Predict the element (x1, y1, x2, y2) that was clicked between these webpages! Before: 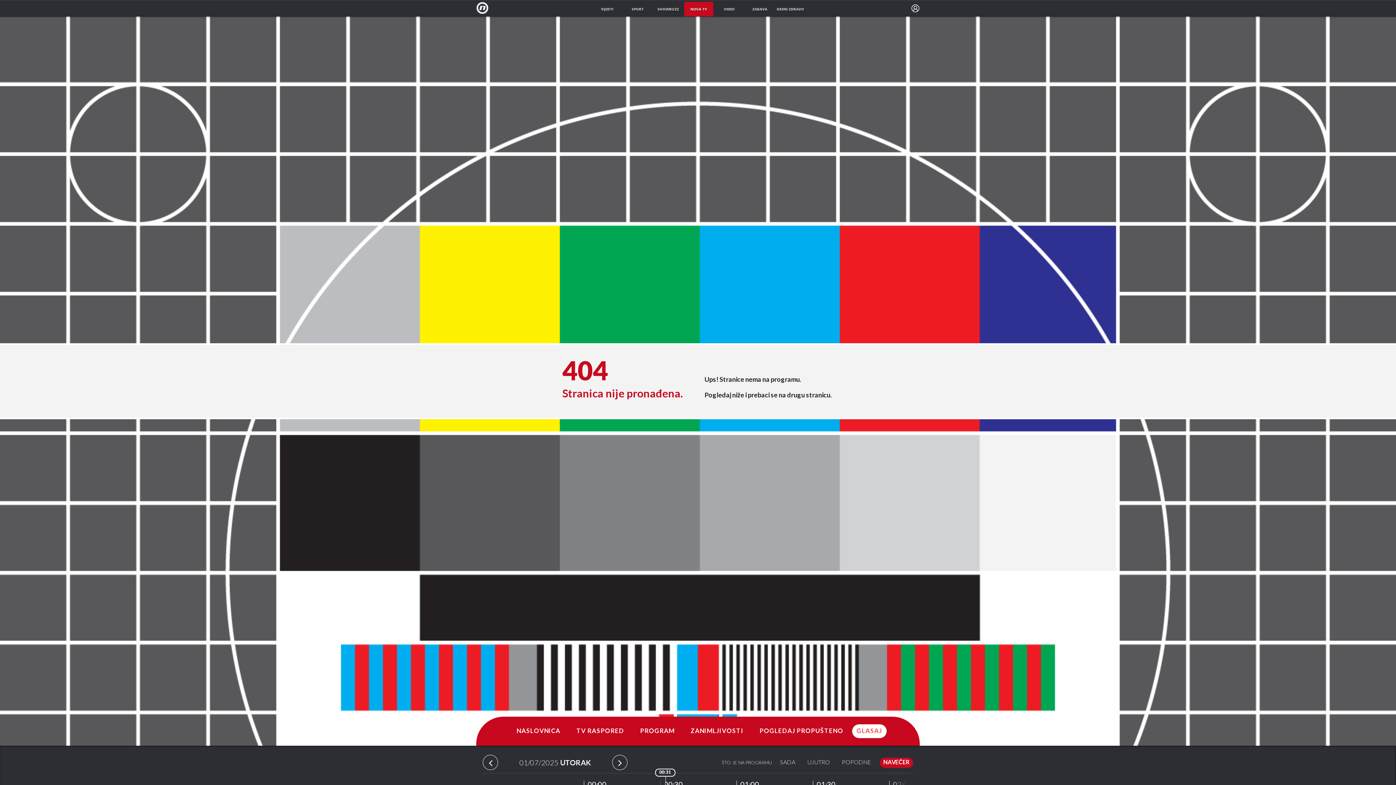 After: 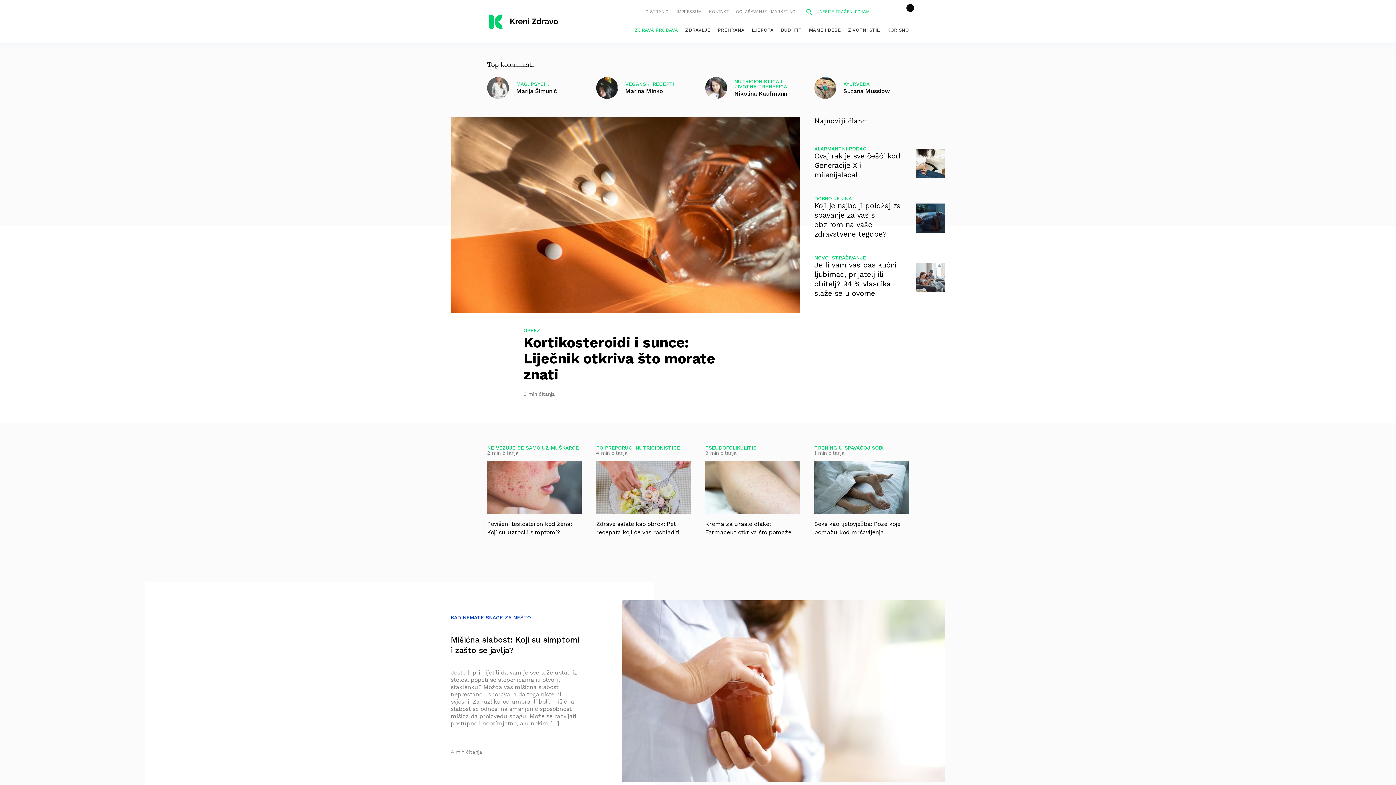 Action: label: KRENI ZDRAVO bbox: (776, 1, 805, 16)